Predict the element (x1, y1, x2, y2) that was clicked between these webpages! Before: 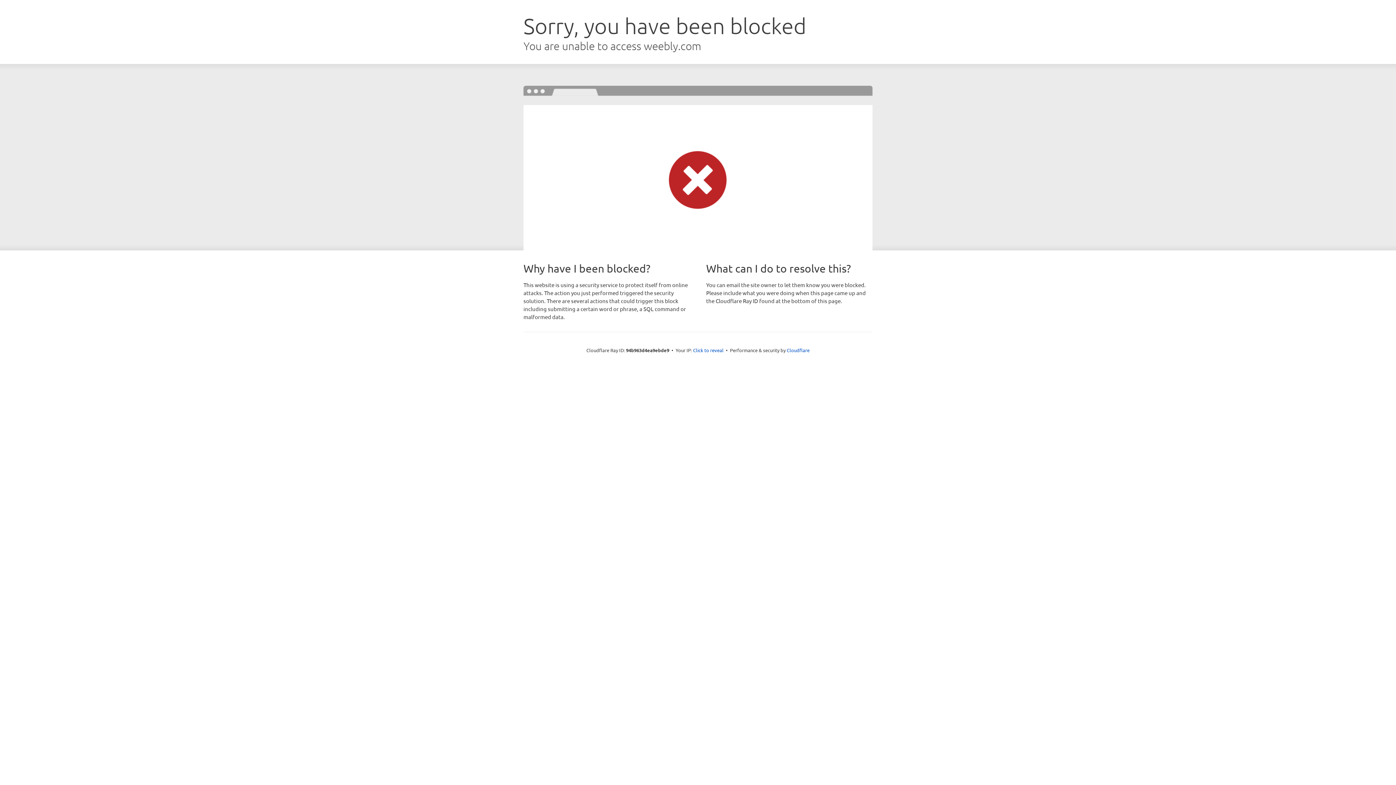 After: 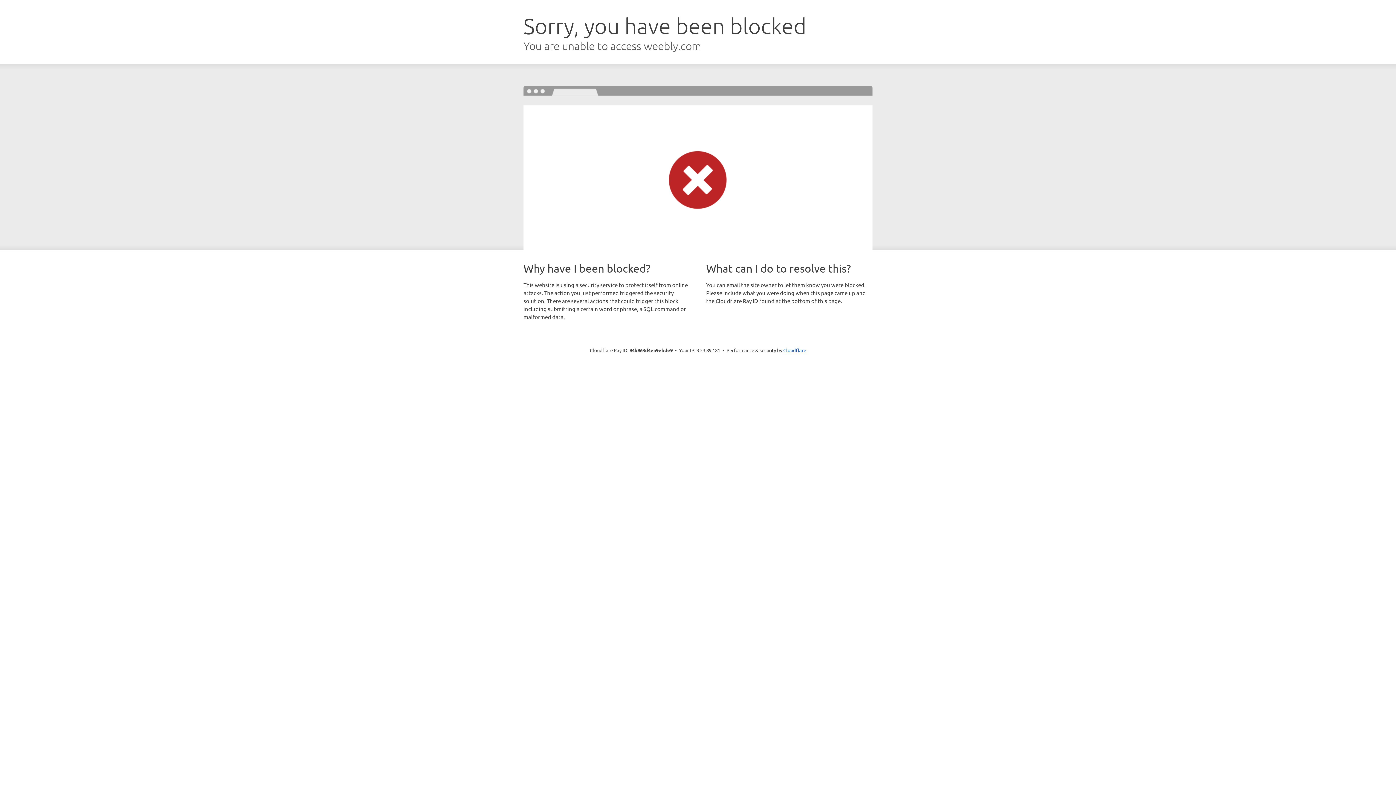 Action: bbox: (693, 346, 723, 353) label: Click to reveal